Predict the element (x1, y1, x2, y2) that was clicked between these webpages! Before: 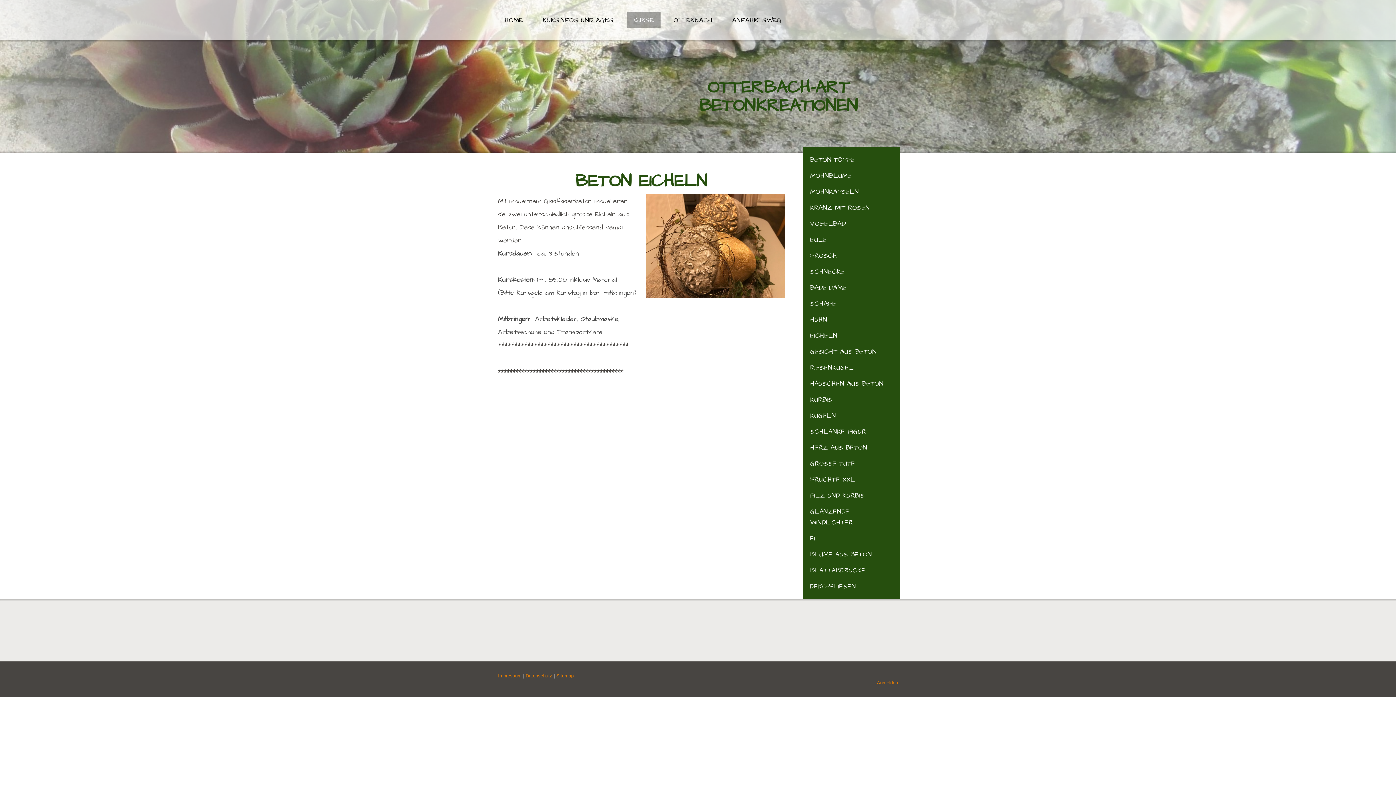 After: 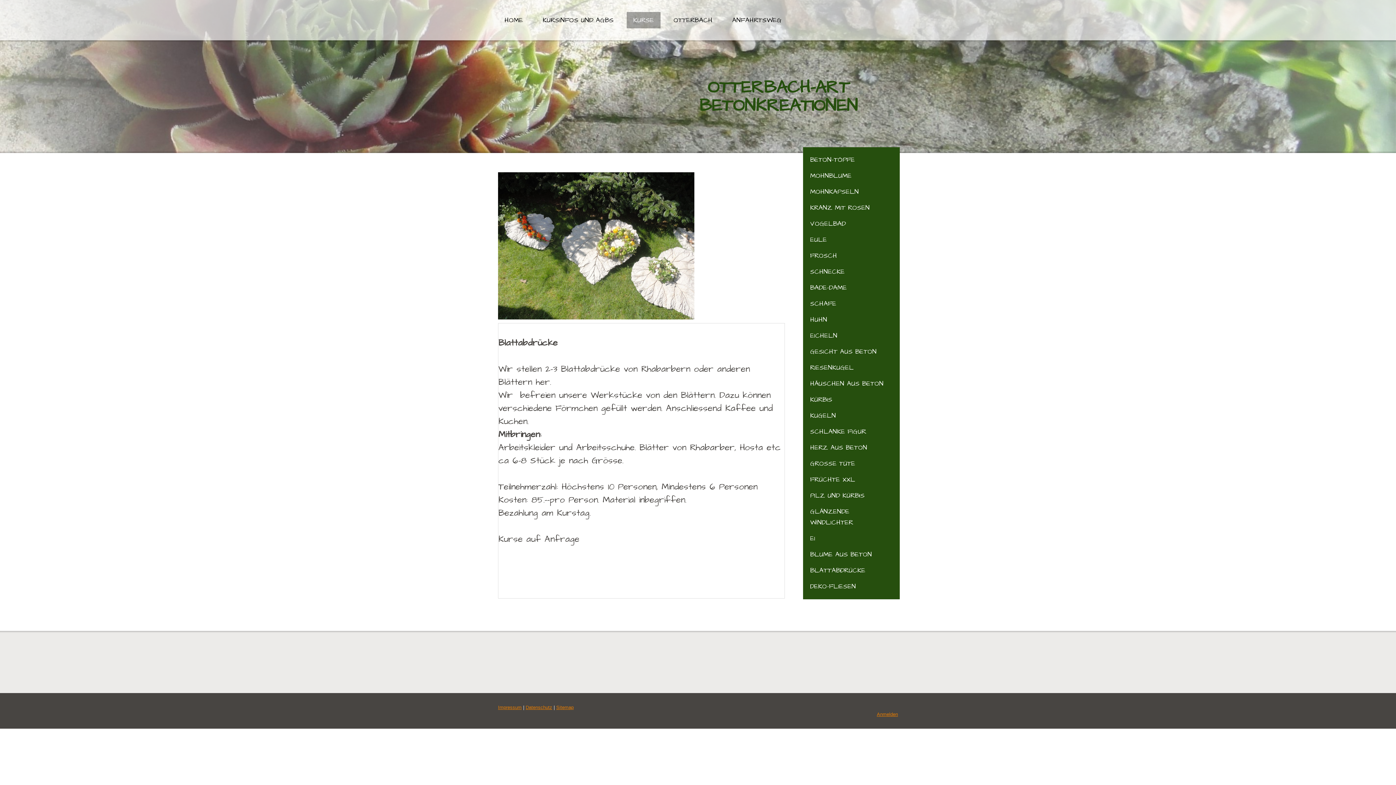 Action: bbox: (803, 562, 900, 578) label: BLATTABDRÜCKE